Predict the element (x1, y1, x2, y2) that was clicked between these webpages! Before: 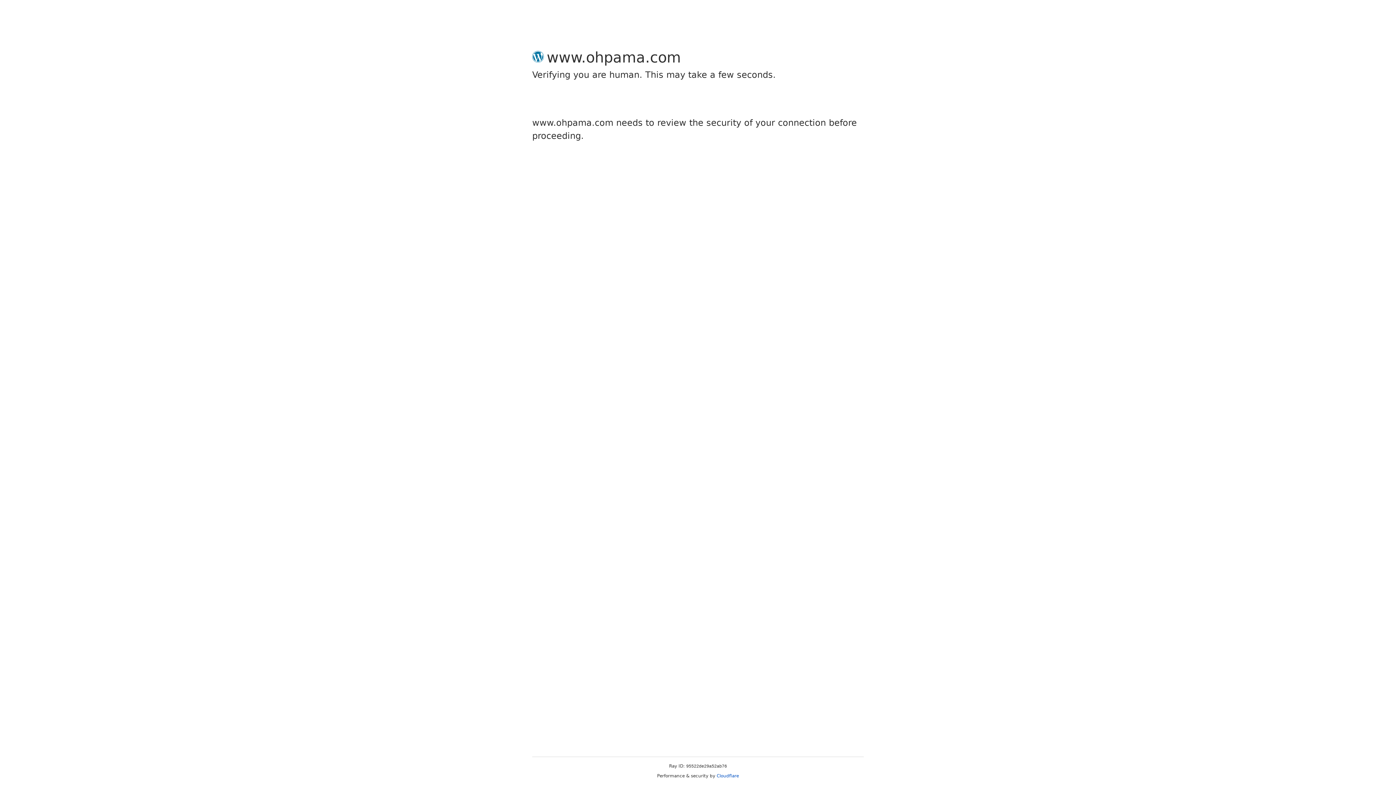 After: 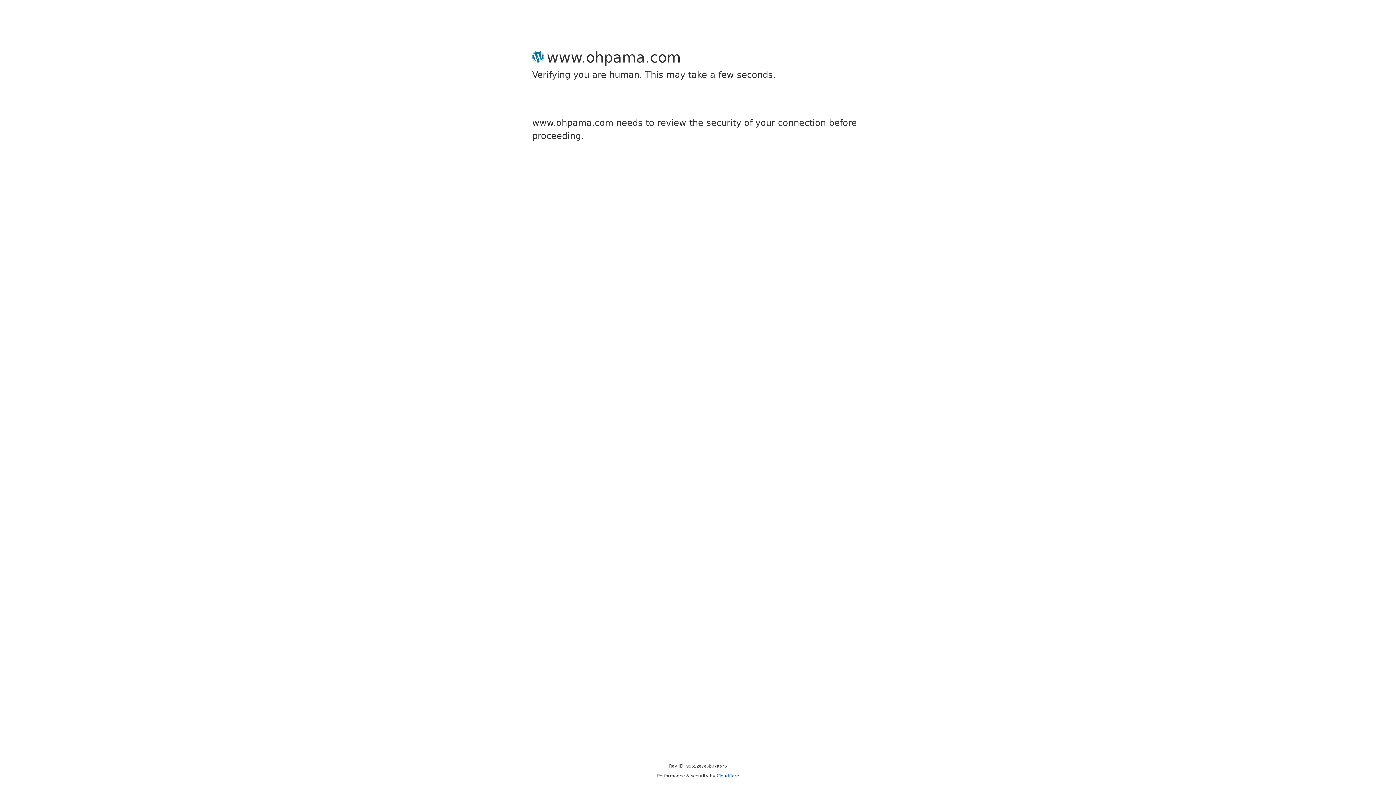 Action: label: Cloudflare bbox: (716, 773, 739, 778)